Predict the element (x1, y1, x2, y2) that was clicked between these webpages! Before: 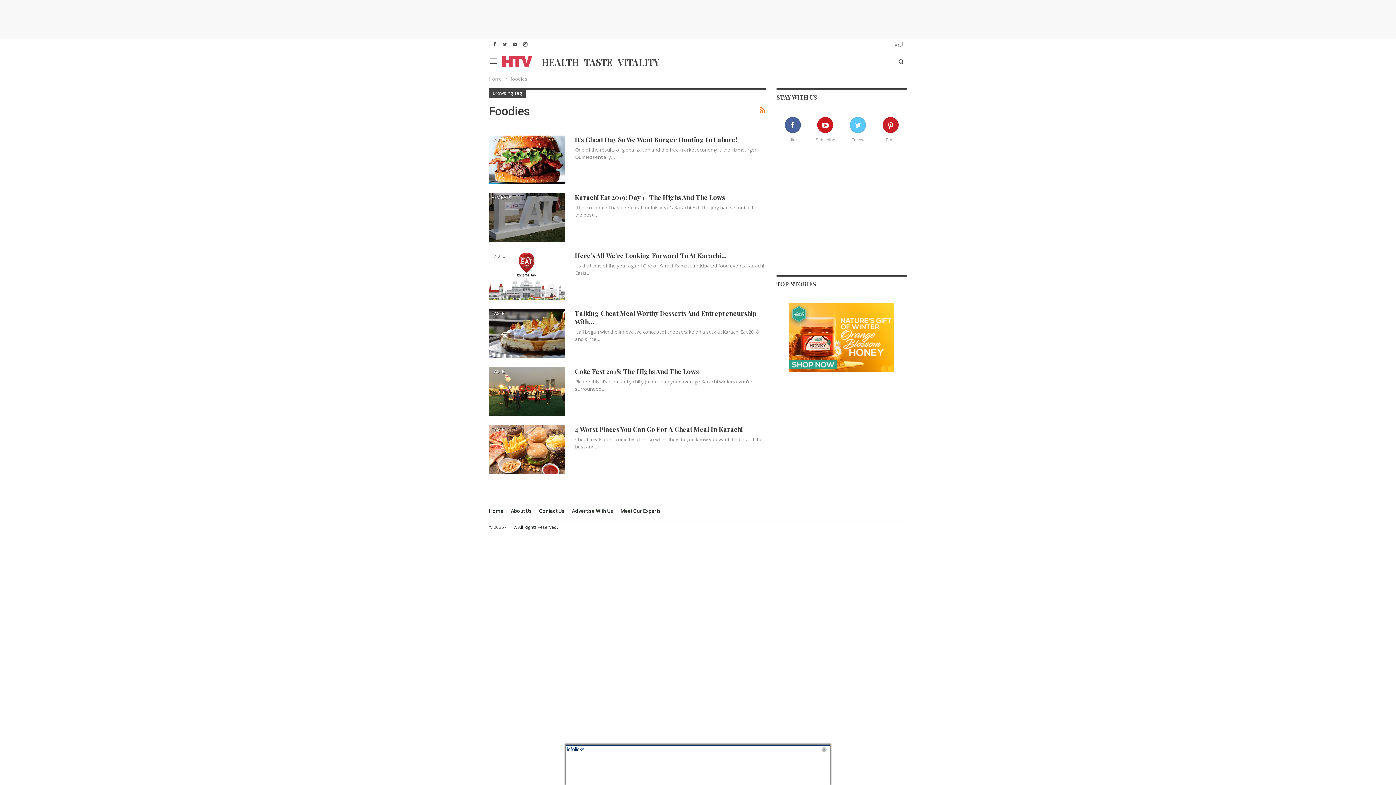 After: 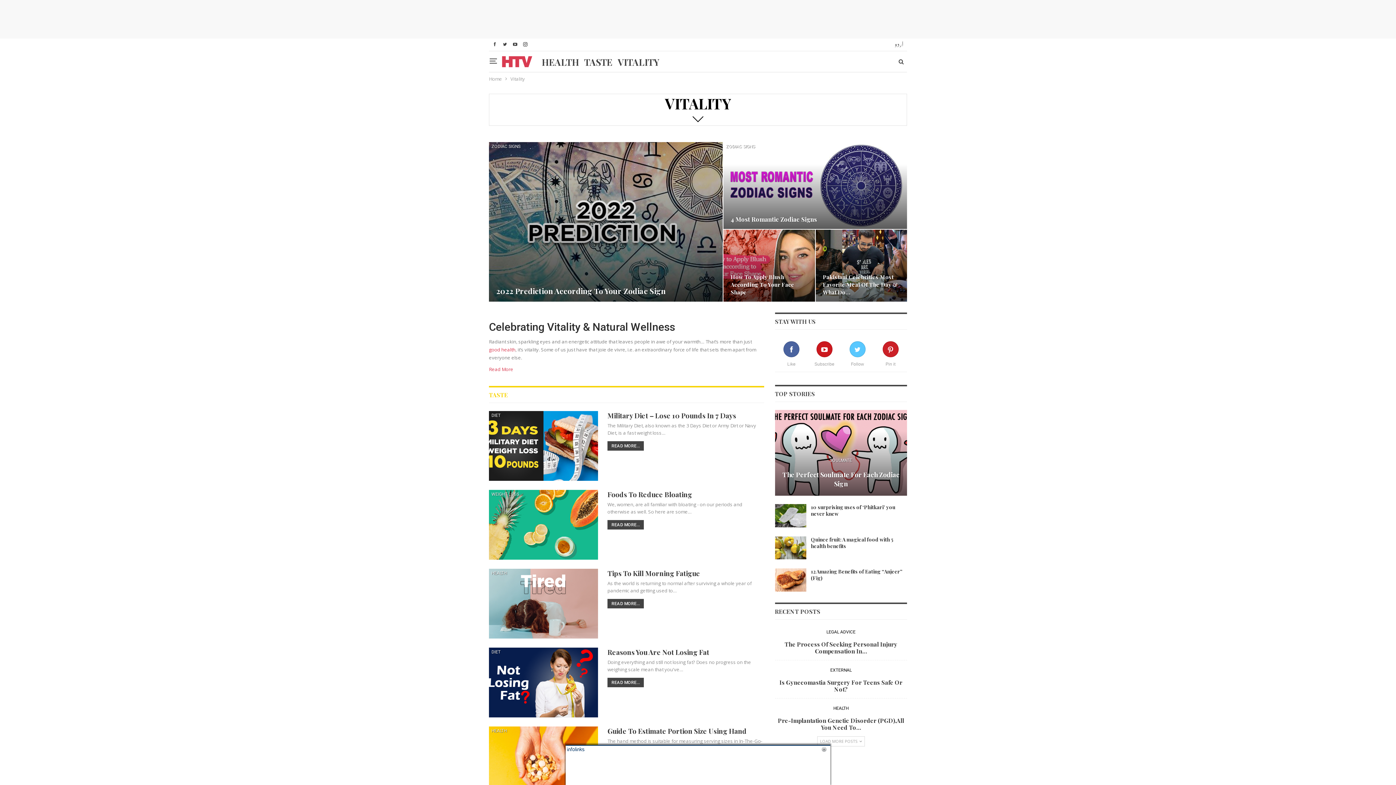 Action: label: VITALITY bbox: (615, 51, 662, 72)